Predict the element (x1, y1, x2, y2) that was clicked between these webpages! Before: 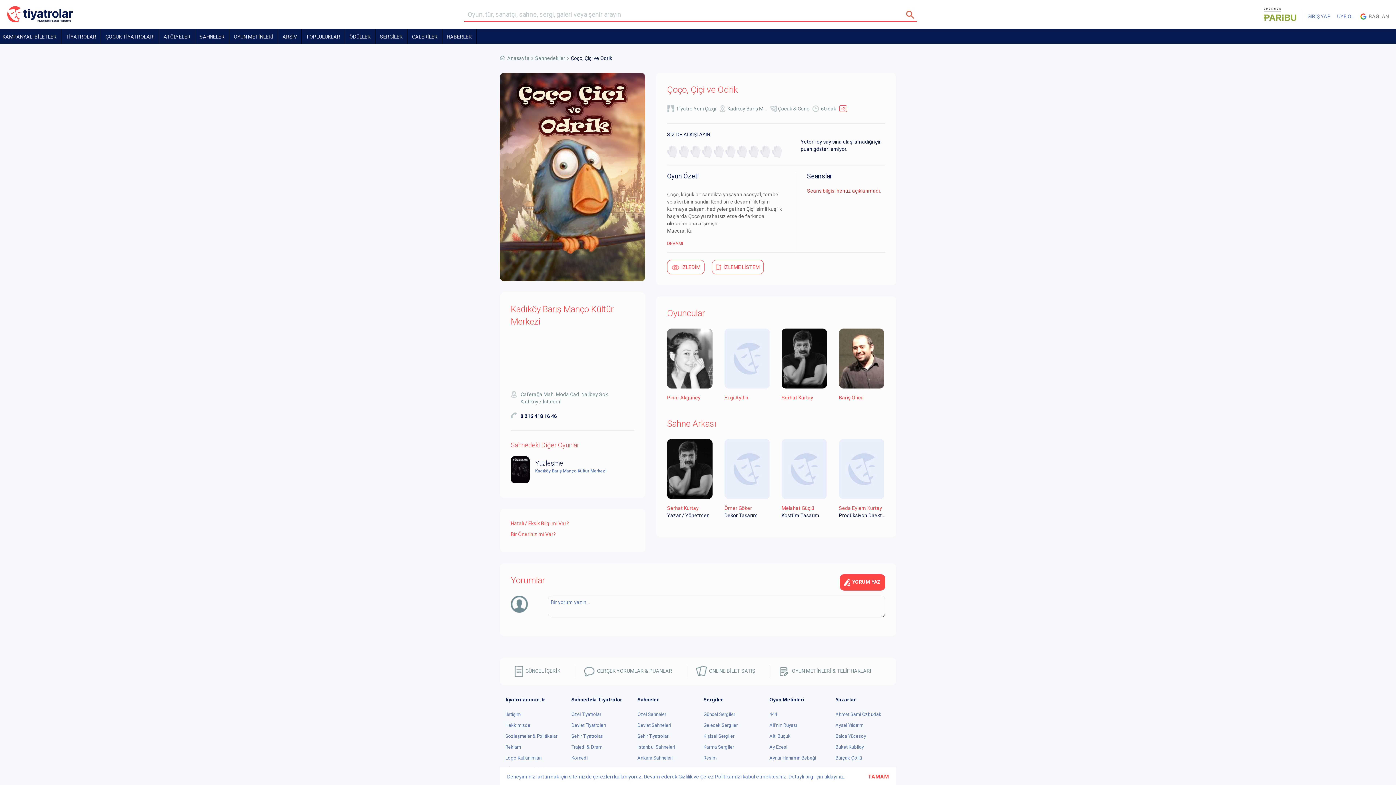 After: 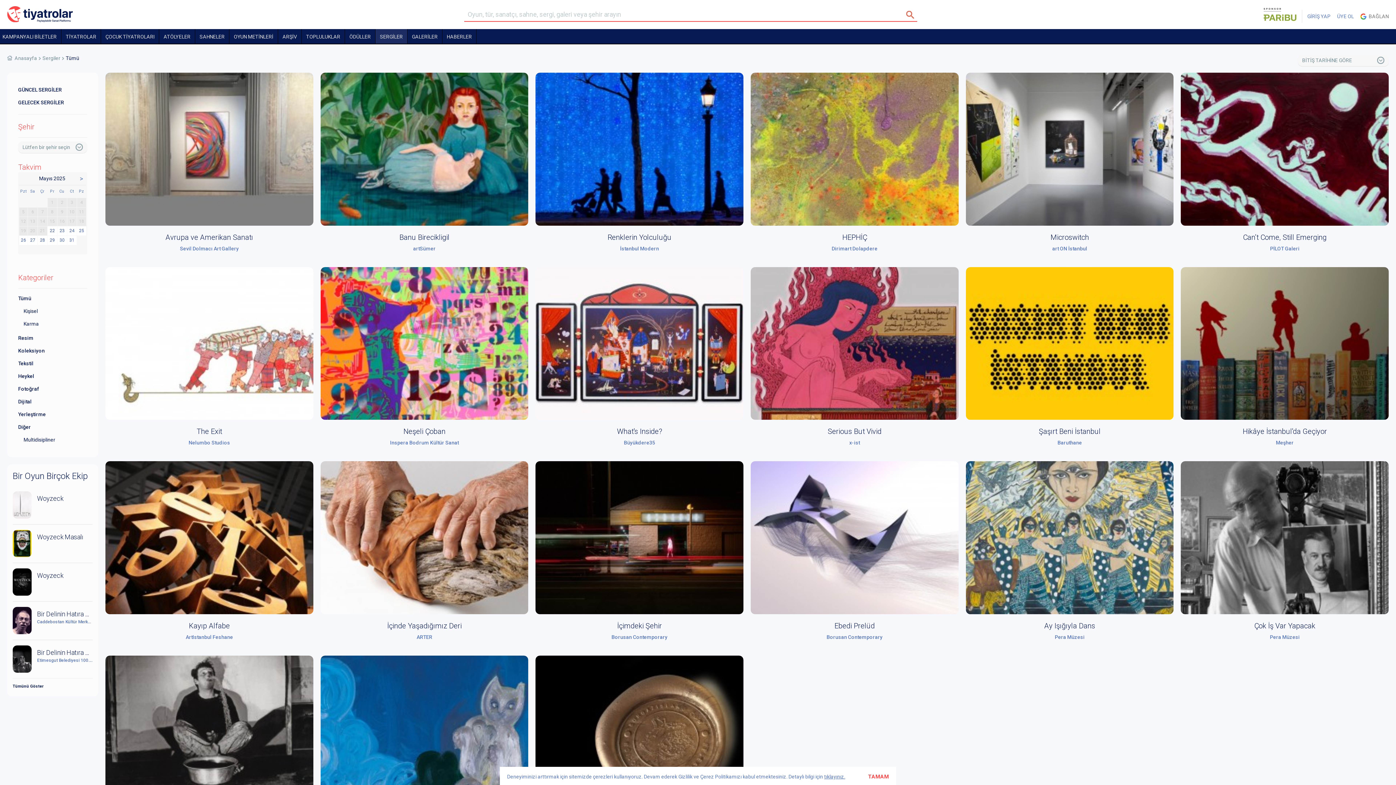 Action: label: SERGİLER bbox: (375, 29, 407, 43)